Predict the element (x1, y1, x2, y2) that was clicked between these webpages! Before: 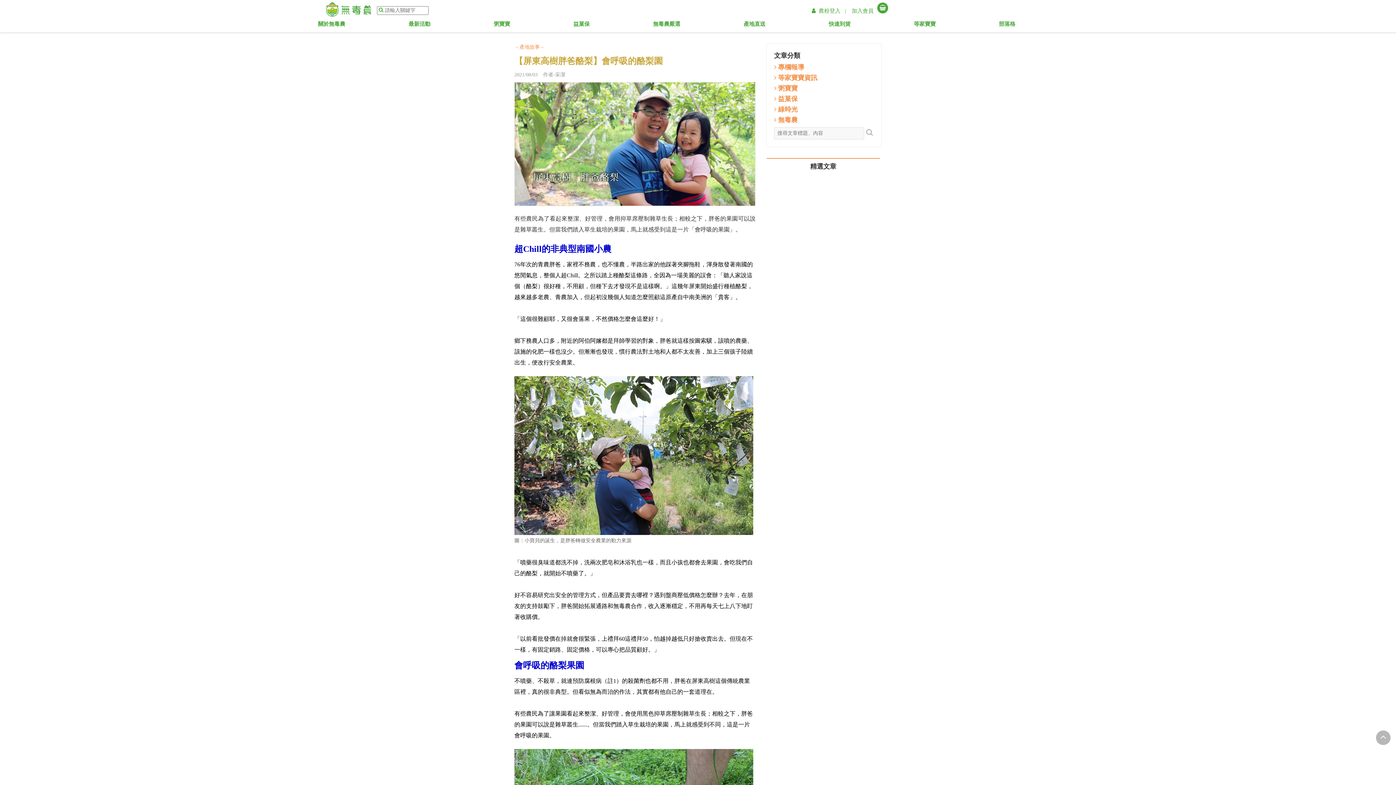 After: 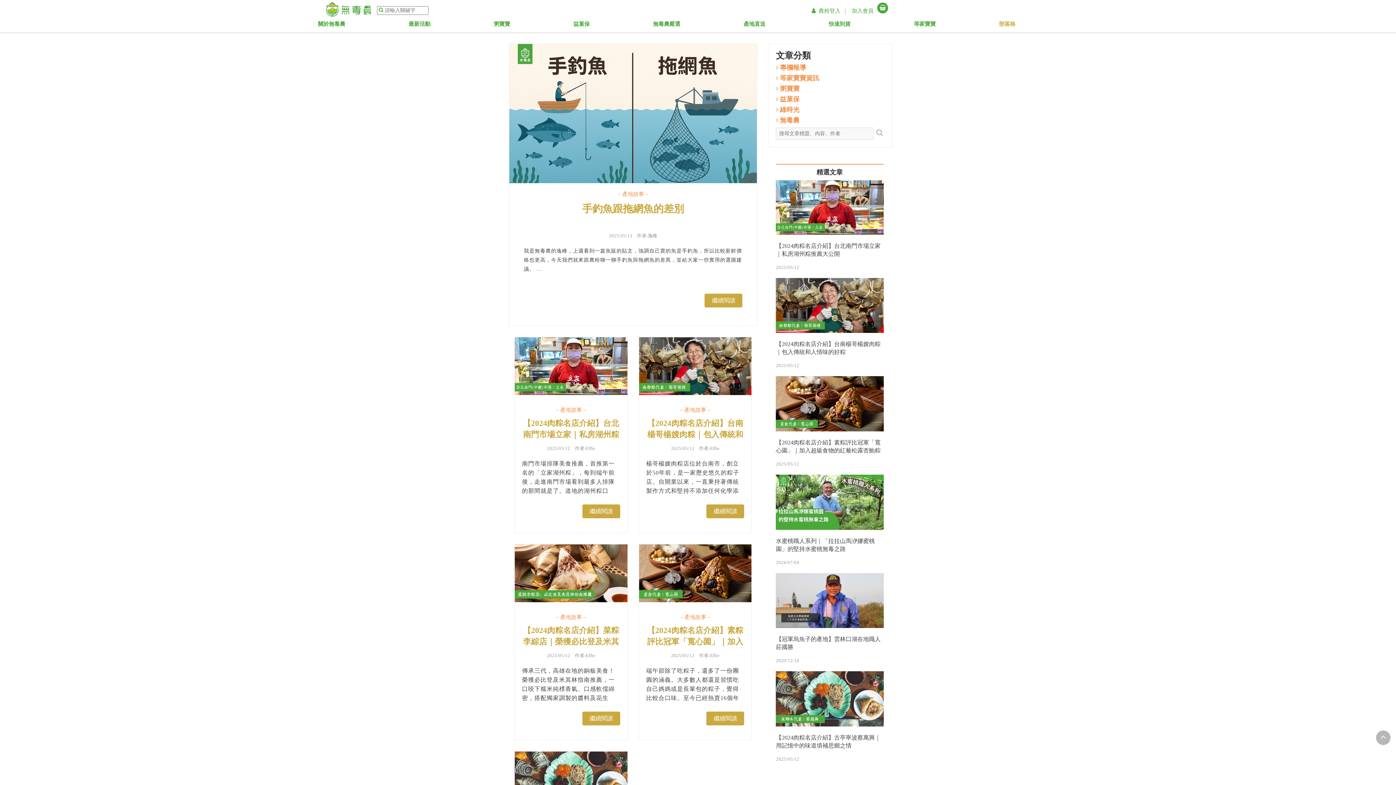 Action: label: －產地故事－ bbox: (514, 43, 545, 50)